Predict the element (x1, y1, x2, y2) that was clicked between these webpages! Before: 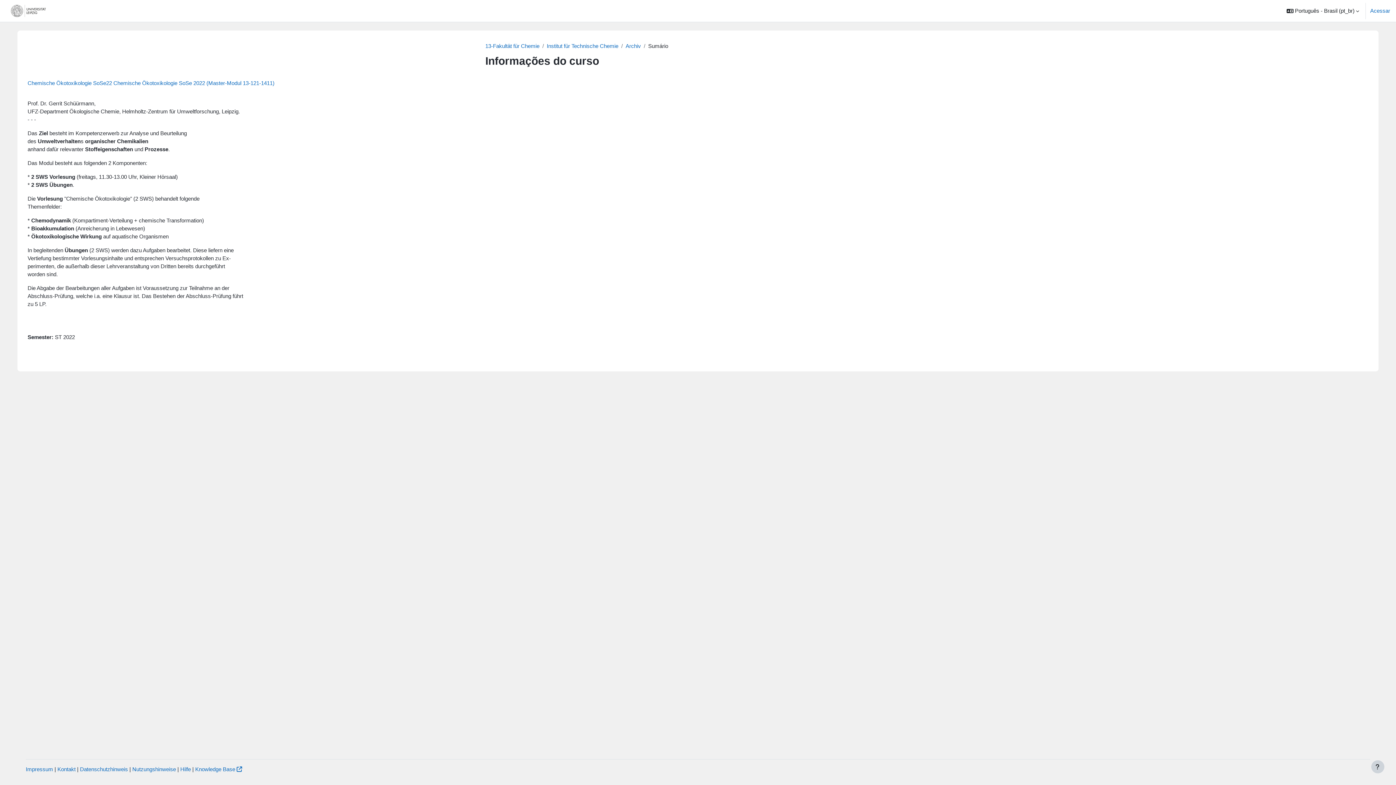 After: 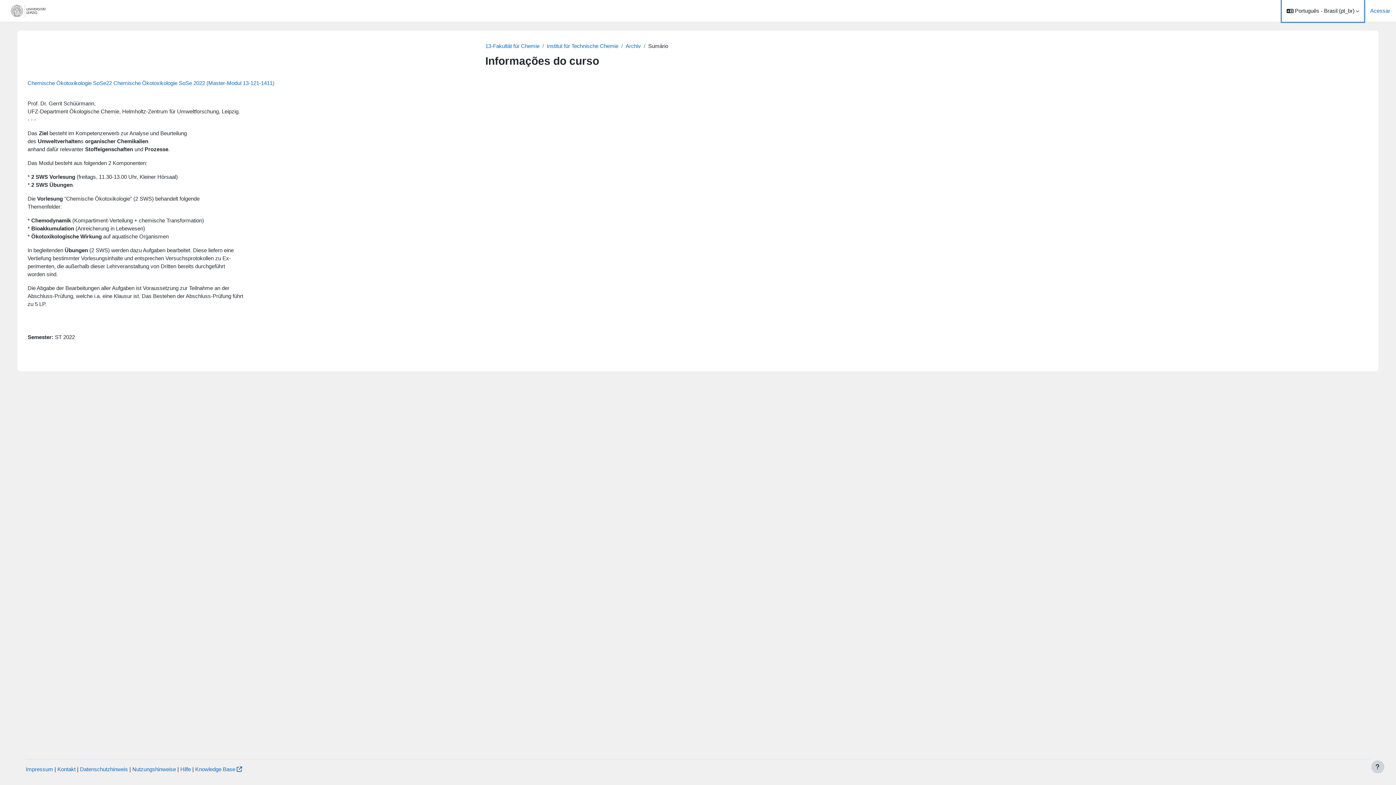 Action: bbox: (1282, 0, 1364, 21) label: Idioma